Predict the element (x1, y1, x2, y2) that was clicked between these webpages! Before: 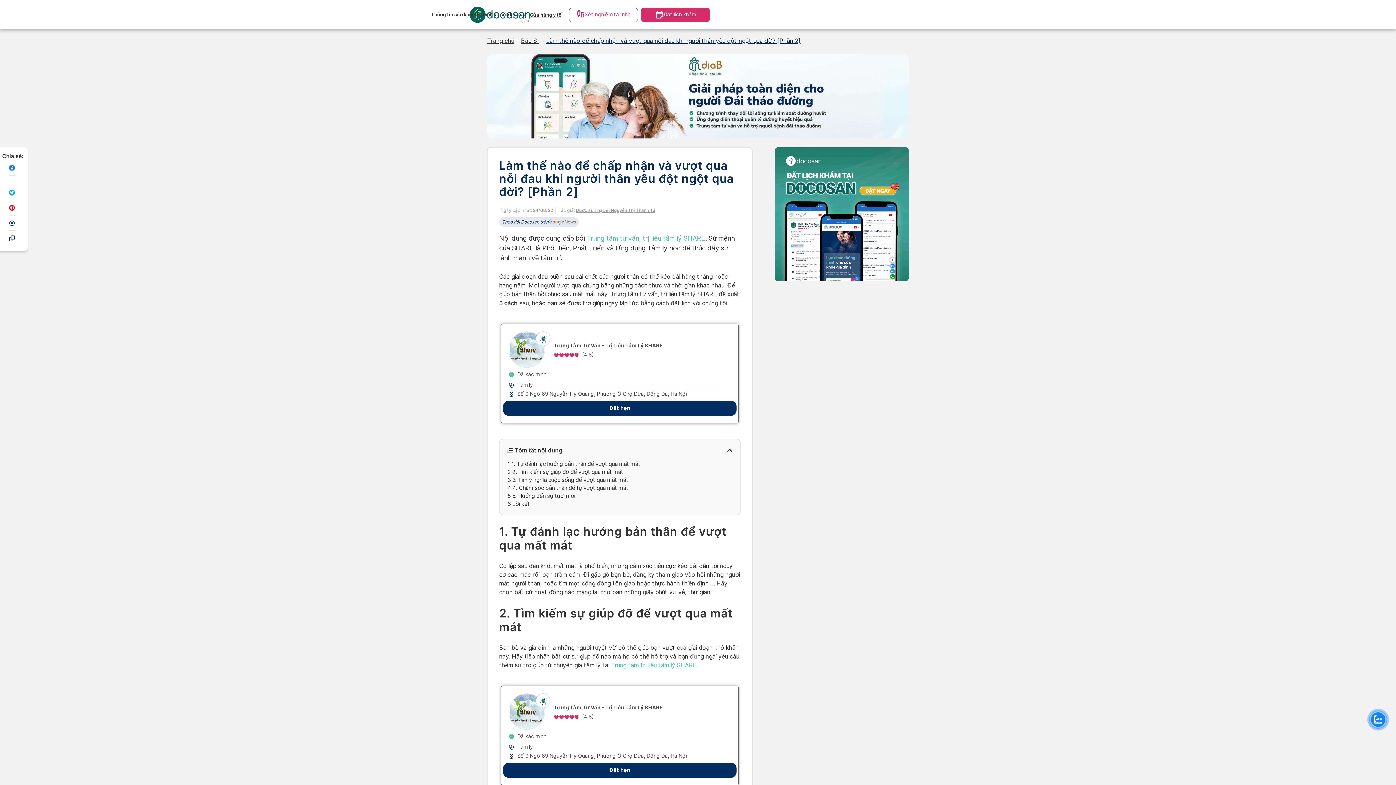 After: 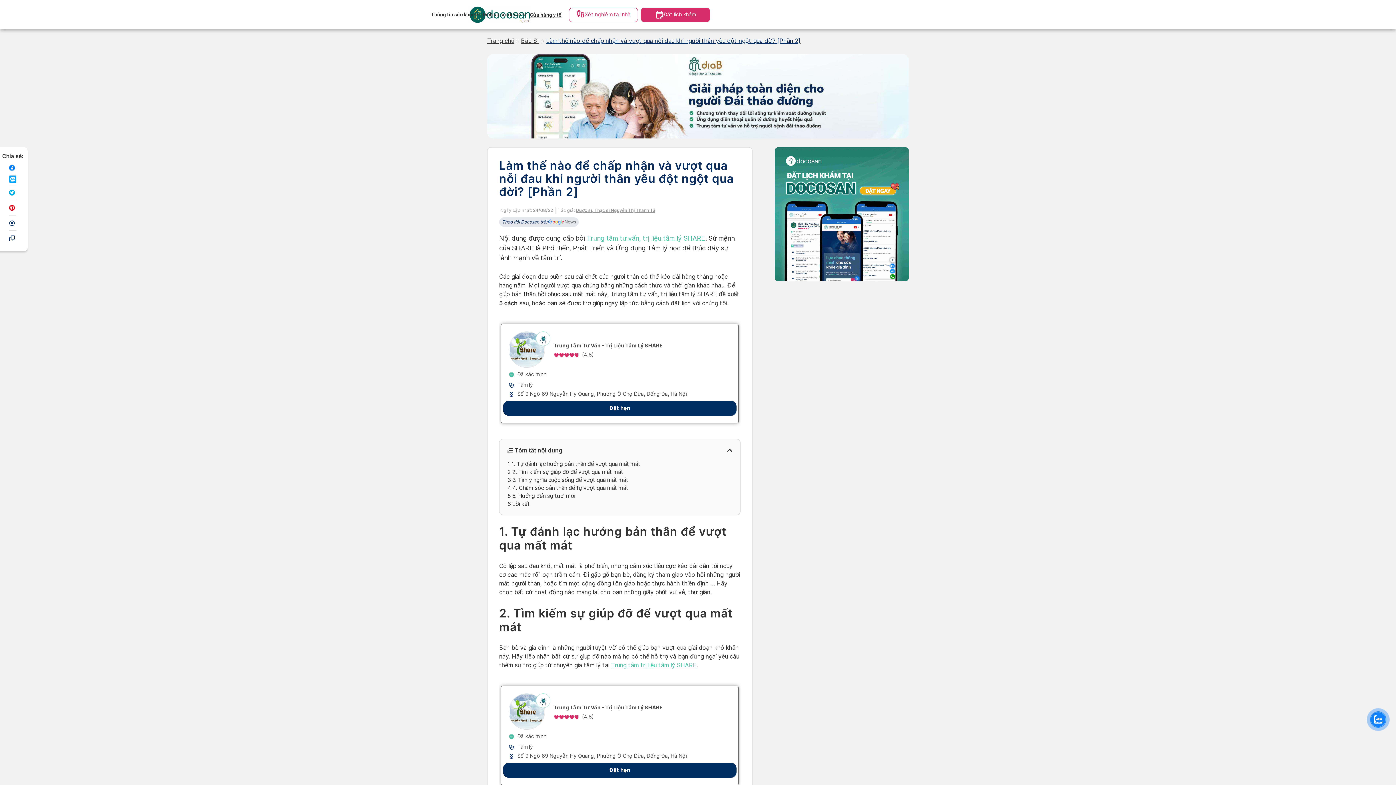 Action: bbox: (9, 205, 15, 210) label: Pinterest